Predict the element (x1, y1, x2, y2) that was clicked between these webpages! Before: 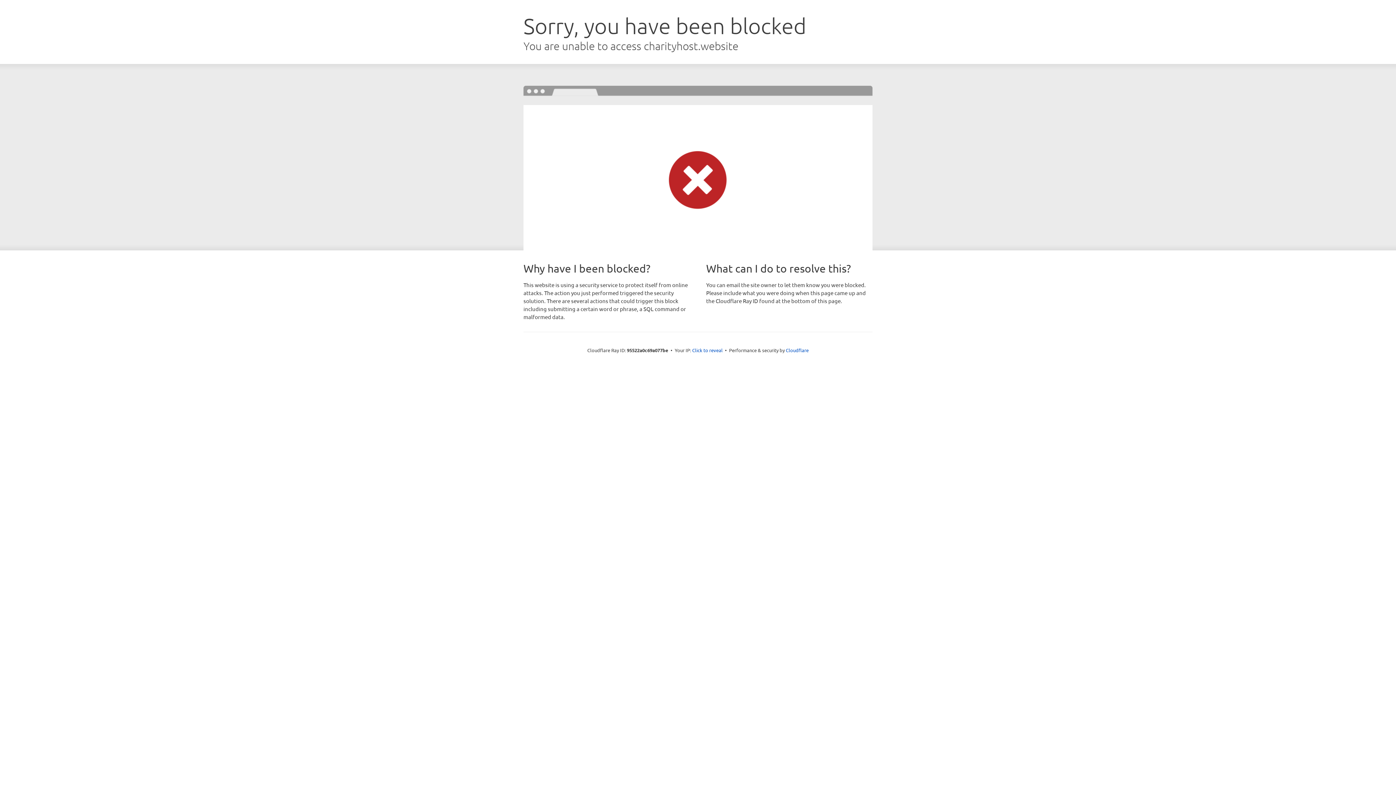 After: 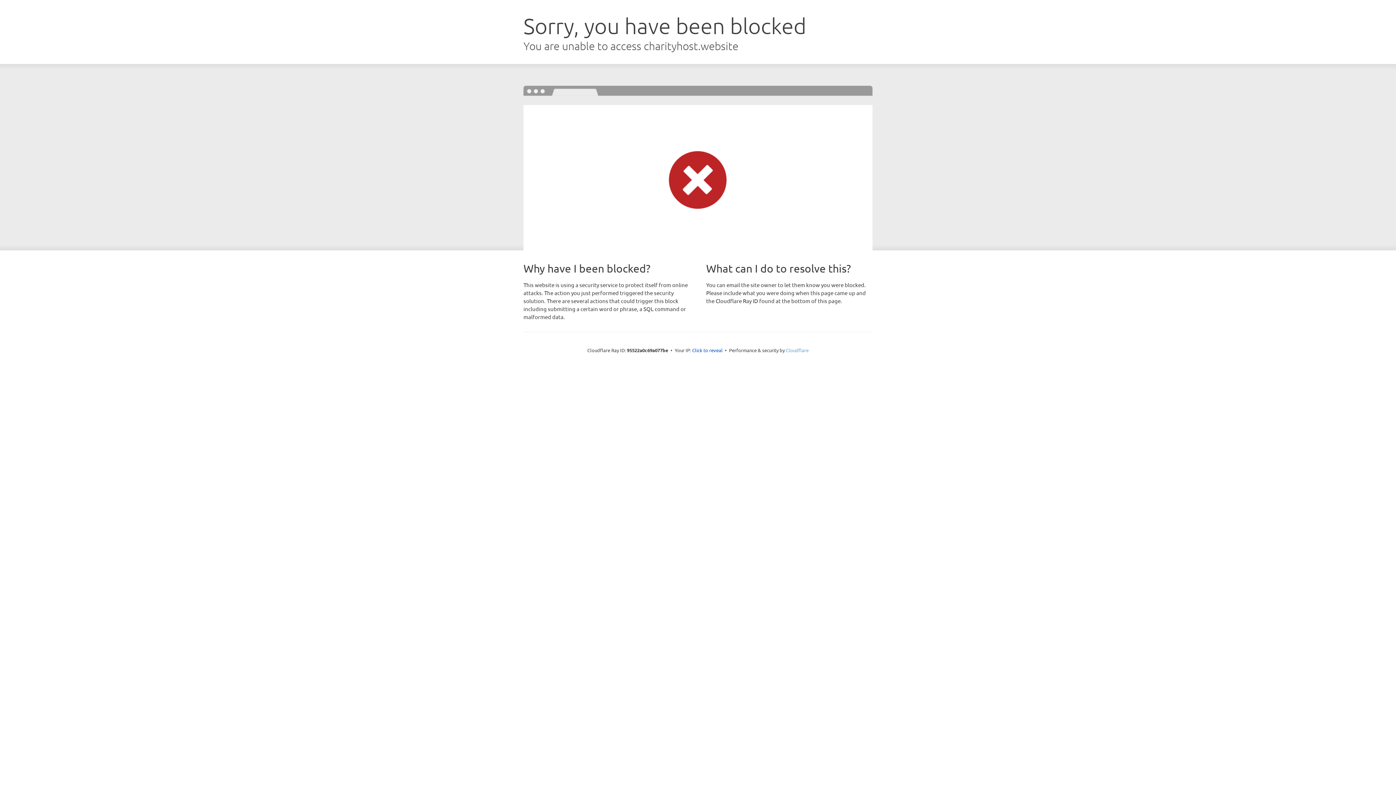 Action: bbox: (786, 347, 808, 353) label: Cloudflare